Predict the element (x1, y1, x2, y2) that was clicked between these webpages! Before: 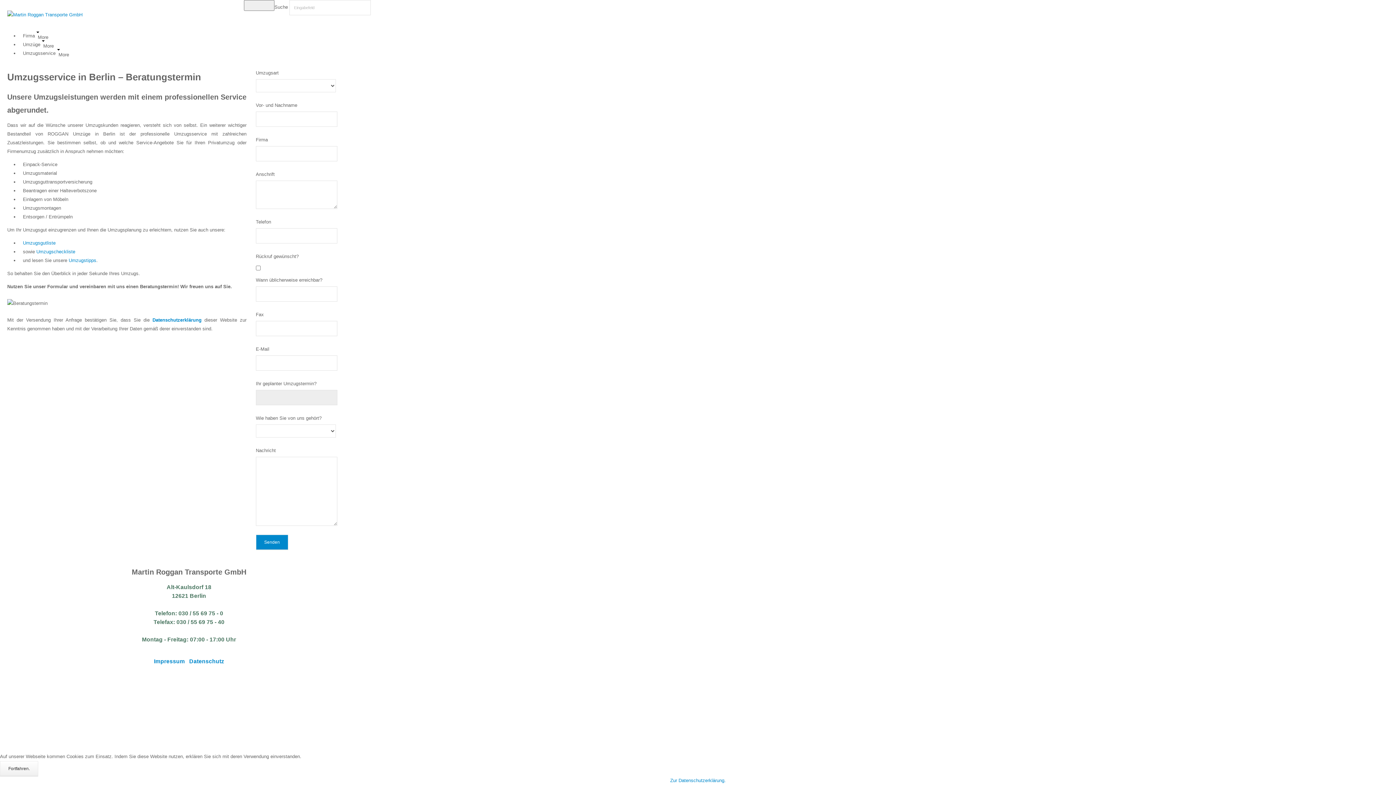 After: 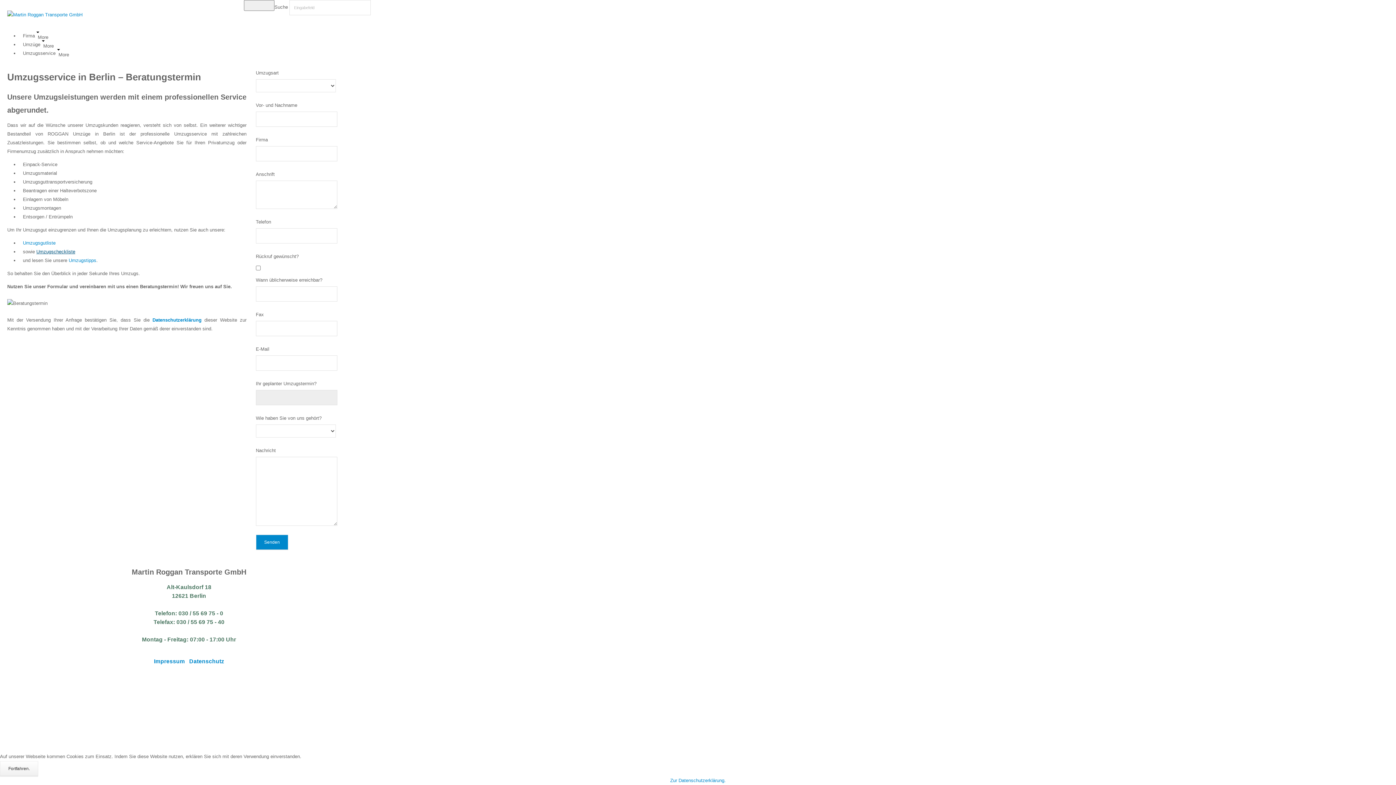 Action: bbox: (36, 248, 75, 254) label: Umzugscheckliste